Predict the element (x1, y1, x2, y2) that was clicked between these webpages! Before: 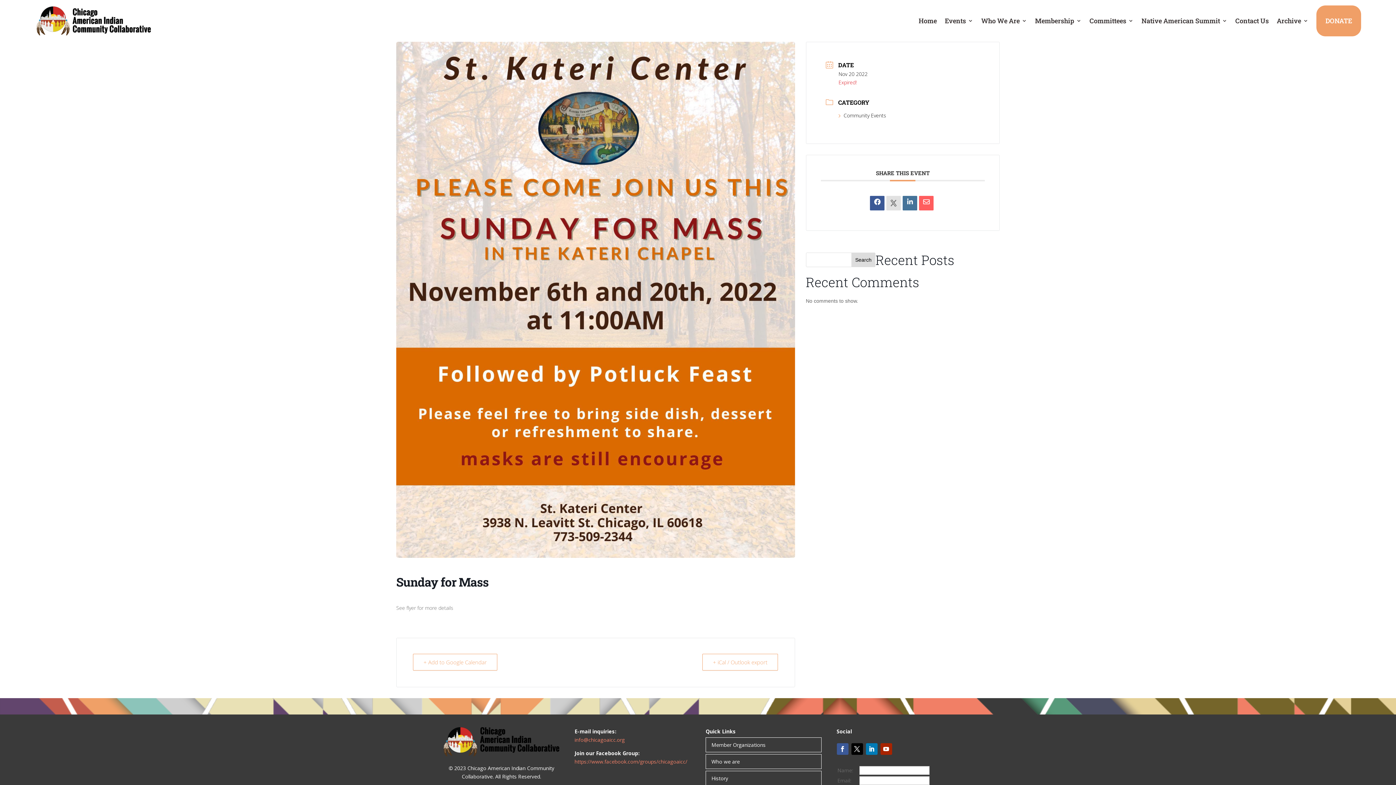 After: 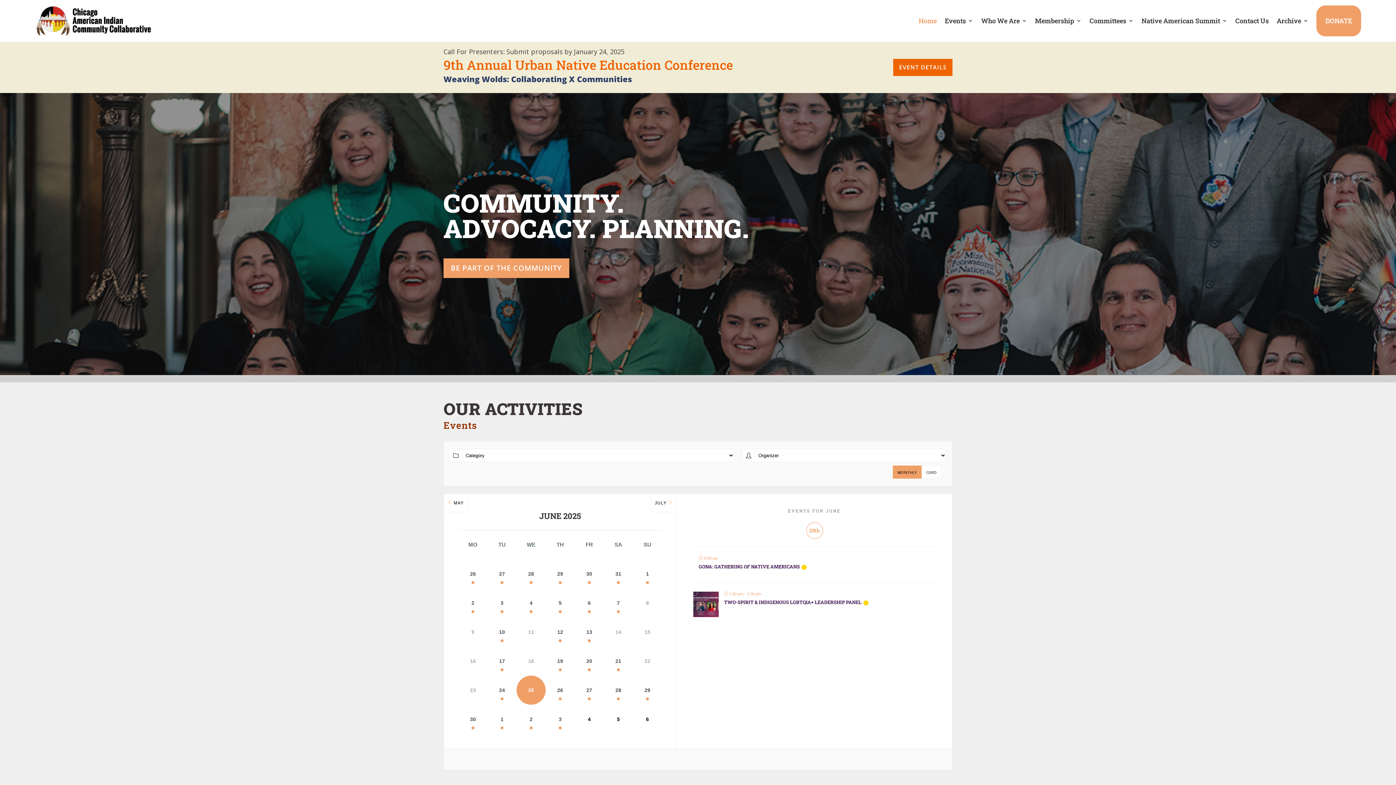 Action: label: Home bbox: (918, 5, 937, 36)